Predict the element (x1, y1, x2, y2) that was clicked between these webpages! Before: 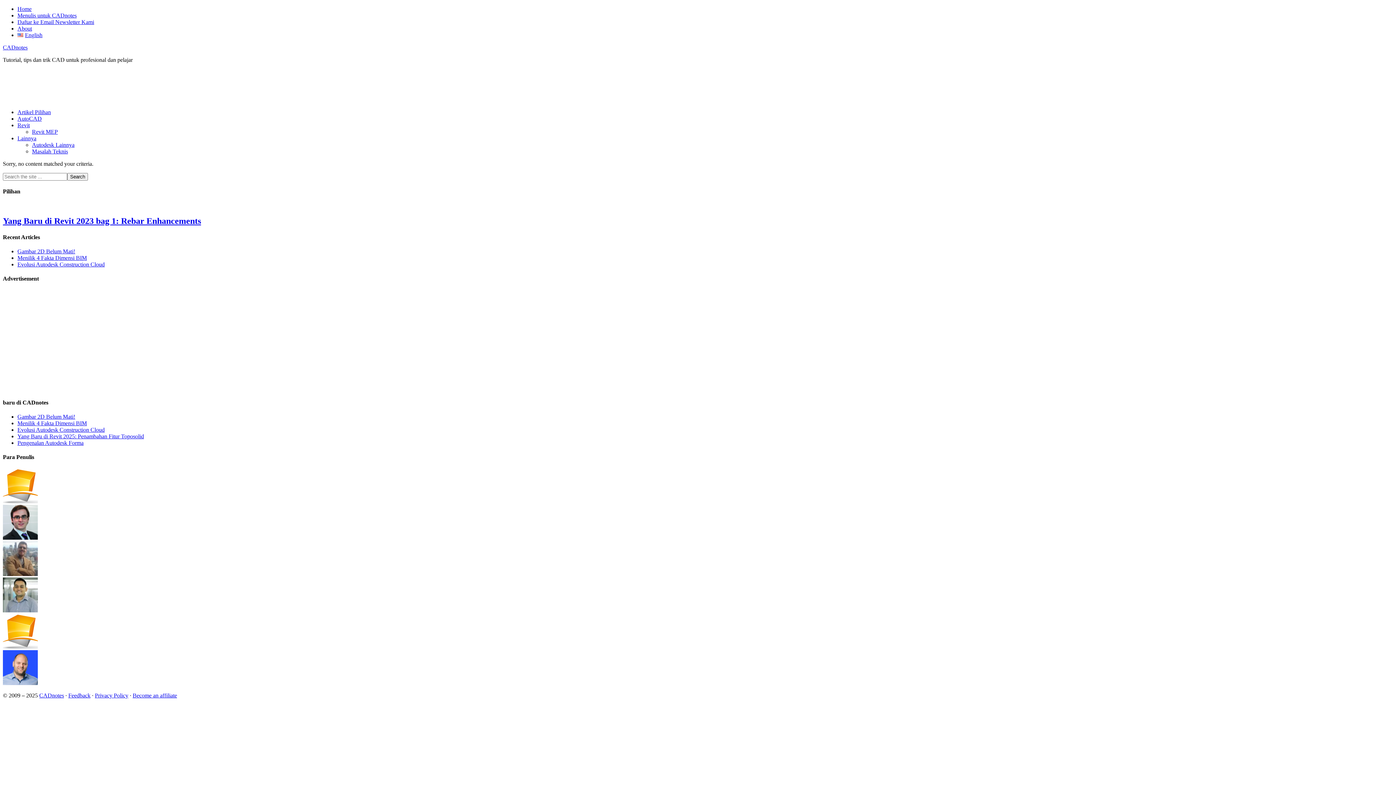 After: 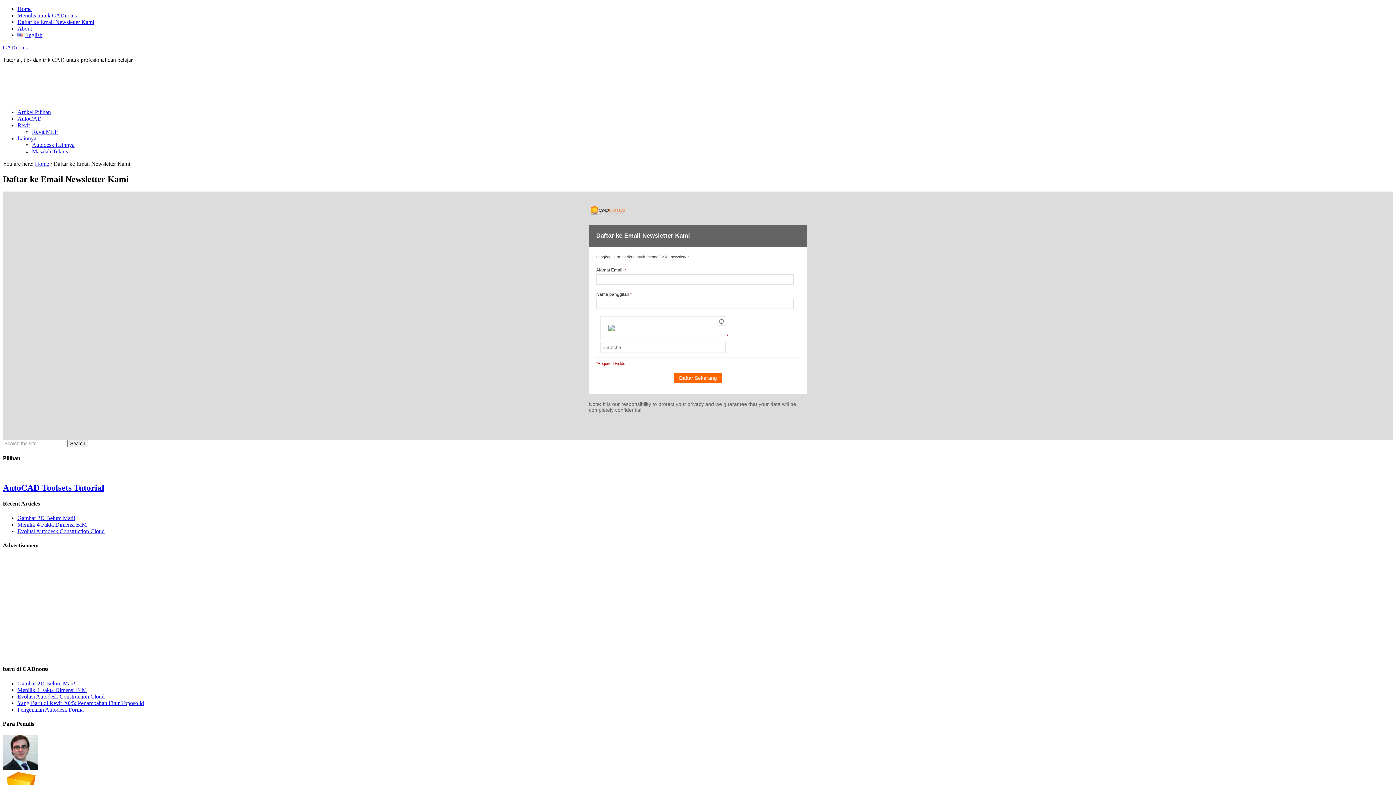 Action: bbox: (17, 18, 94, 25) label: Daftar ke Email Newsletter Kami